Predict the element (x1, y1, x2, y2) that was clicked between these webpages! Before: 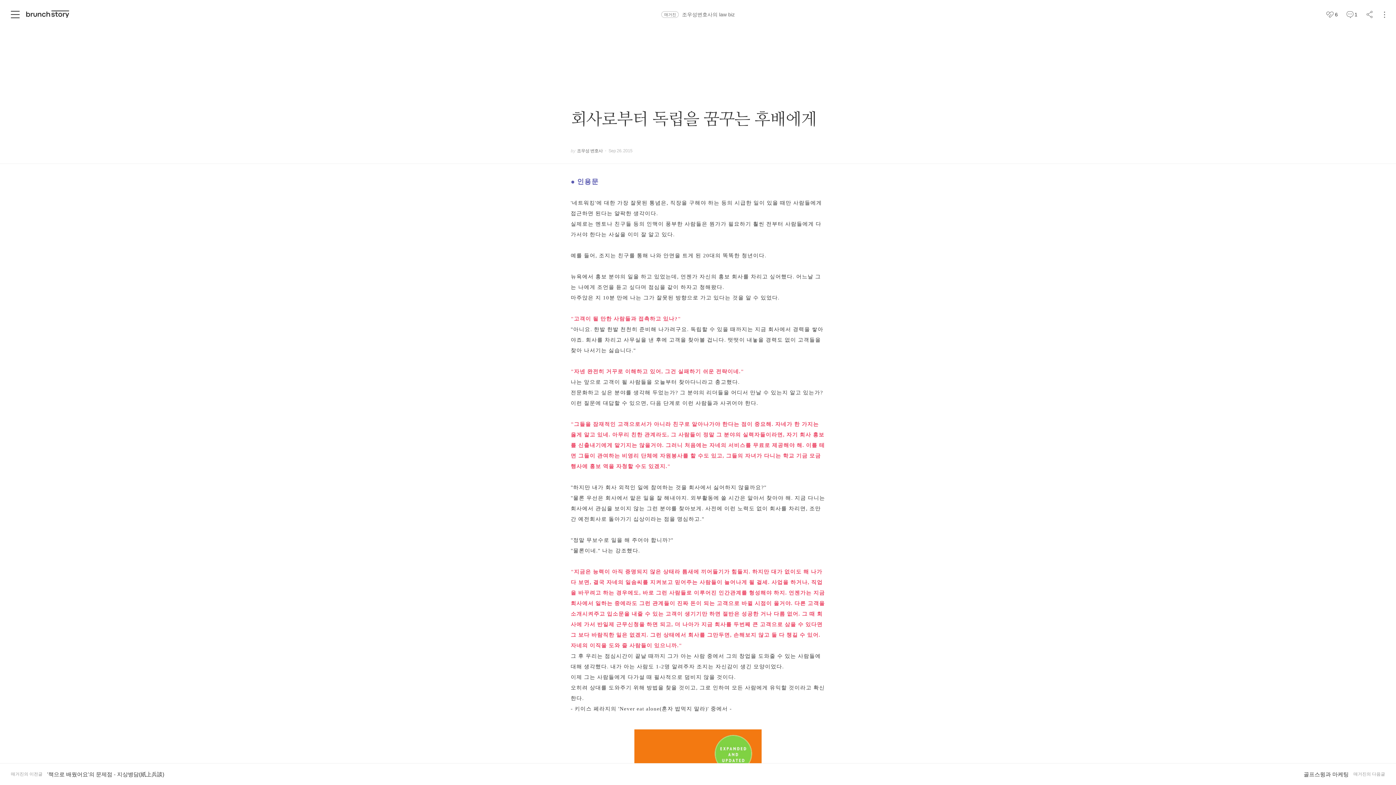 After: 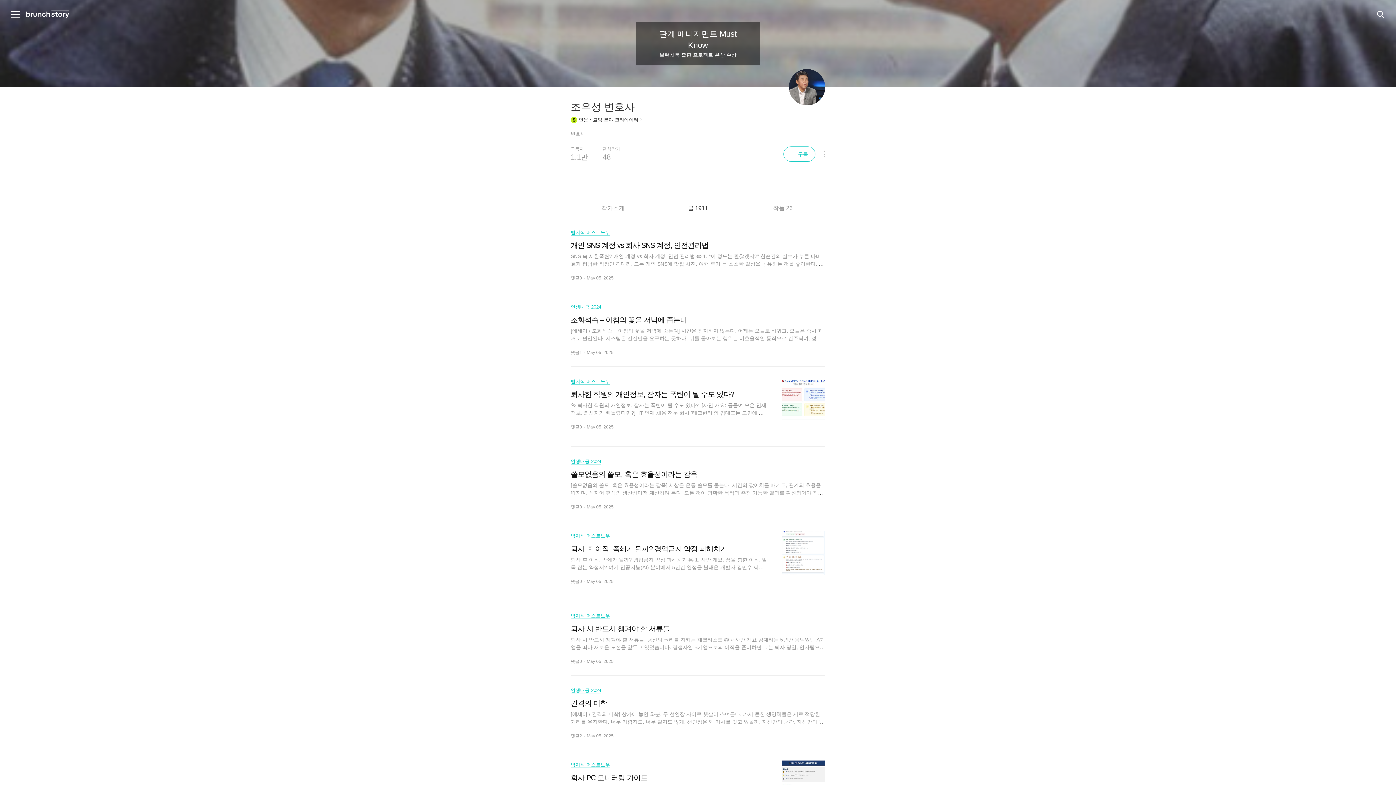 Action: label: 조우성 변호사 bbox: (577, 148, 602, 153)